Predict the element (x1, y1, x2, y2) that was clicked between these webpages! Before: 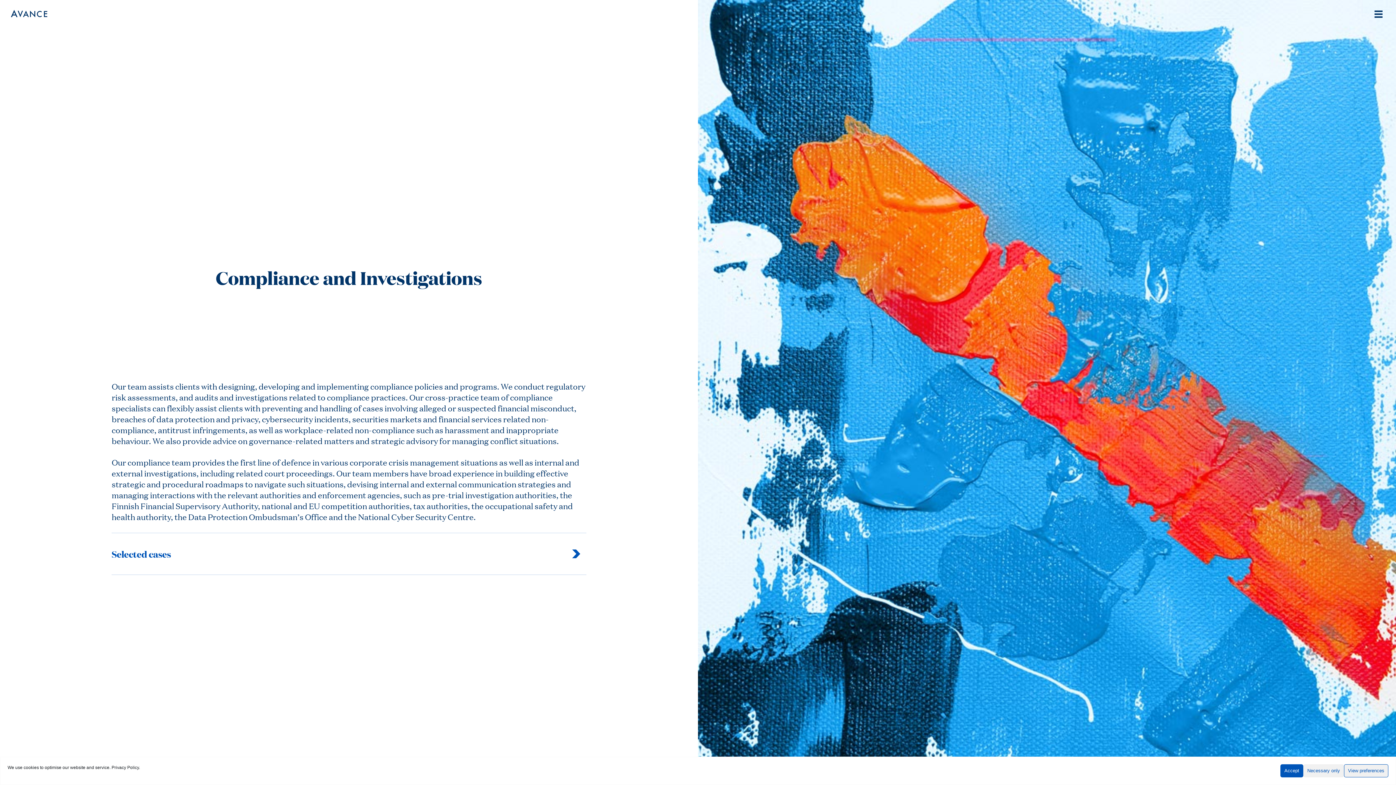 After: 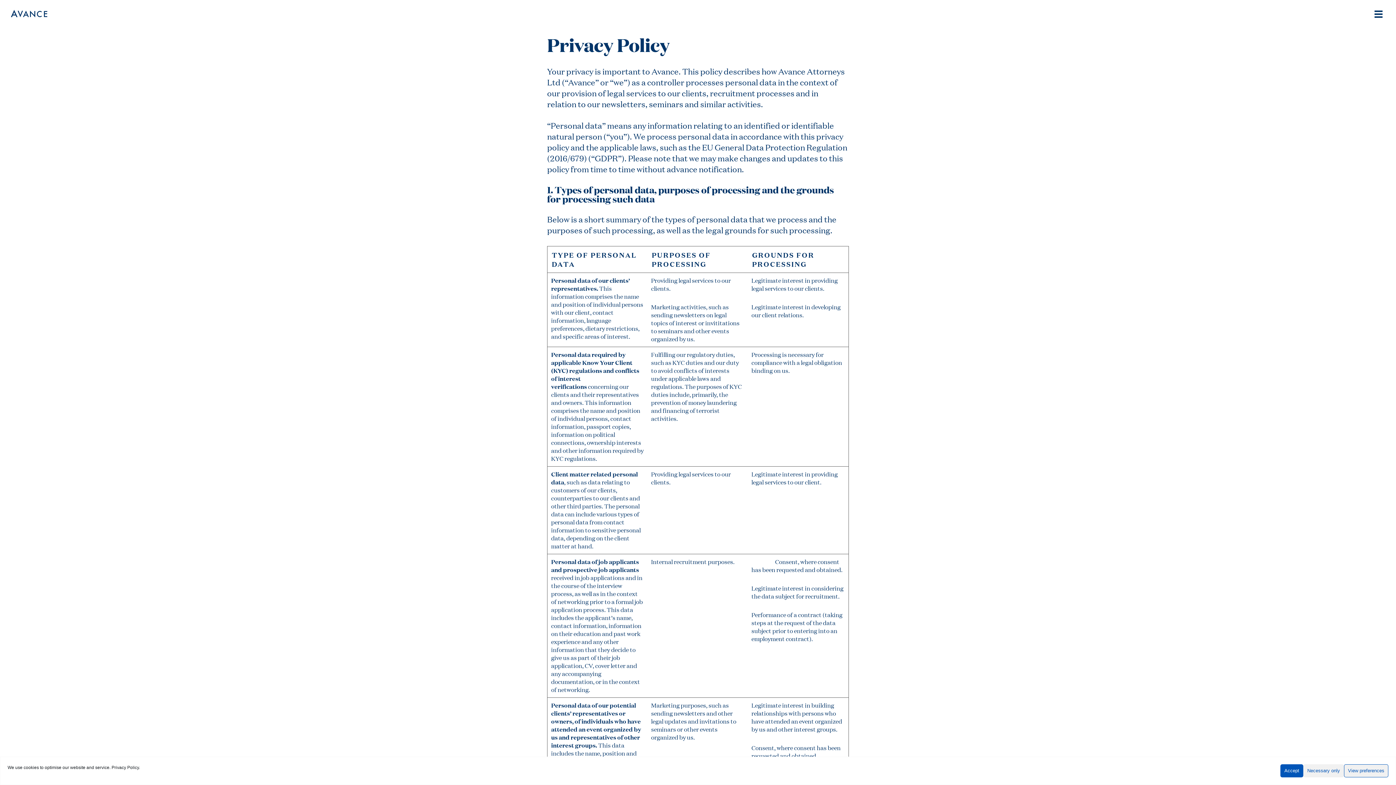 Action: bbox: (111, 765, 140, 770) label: Privacy Policy.